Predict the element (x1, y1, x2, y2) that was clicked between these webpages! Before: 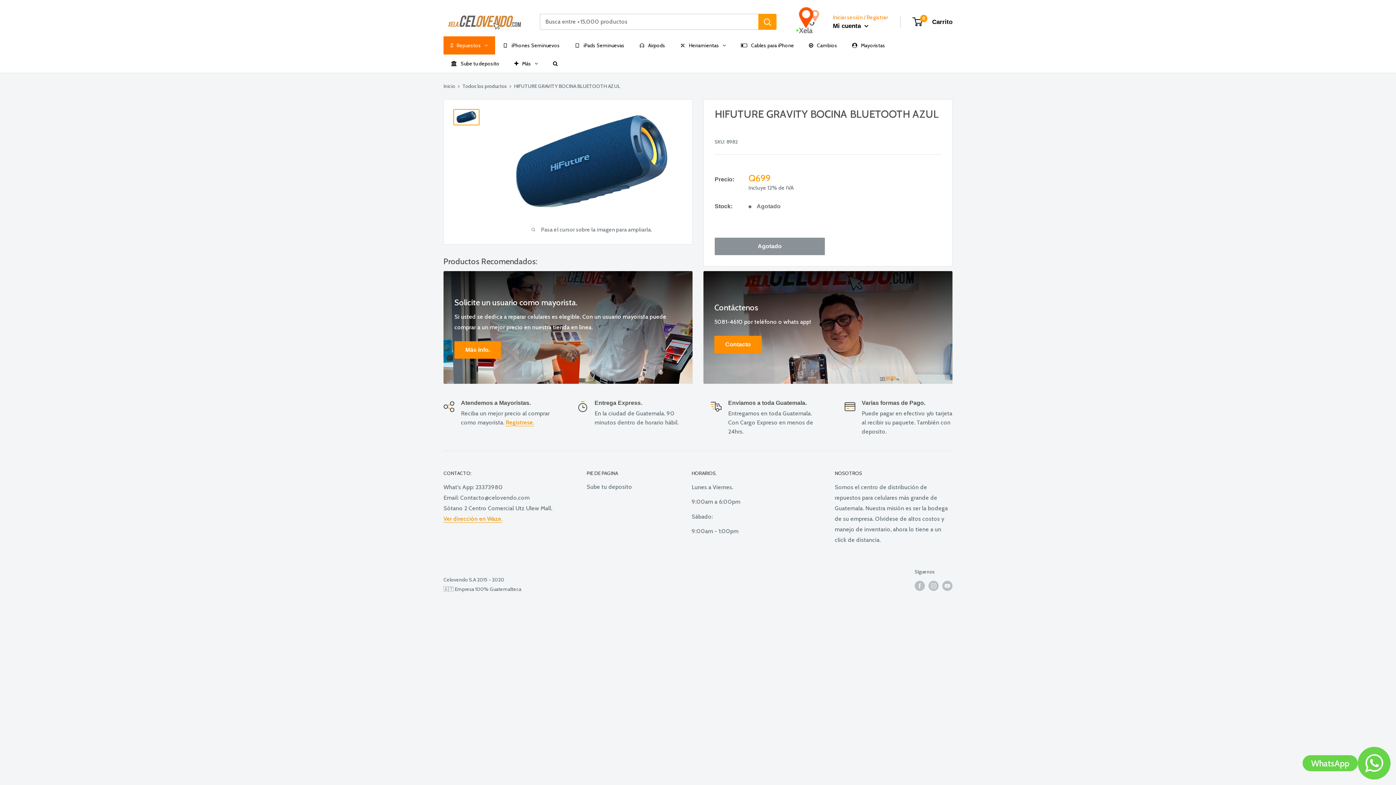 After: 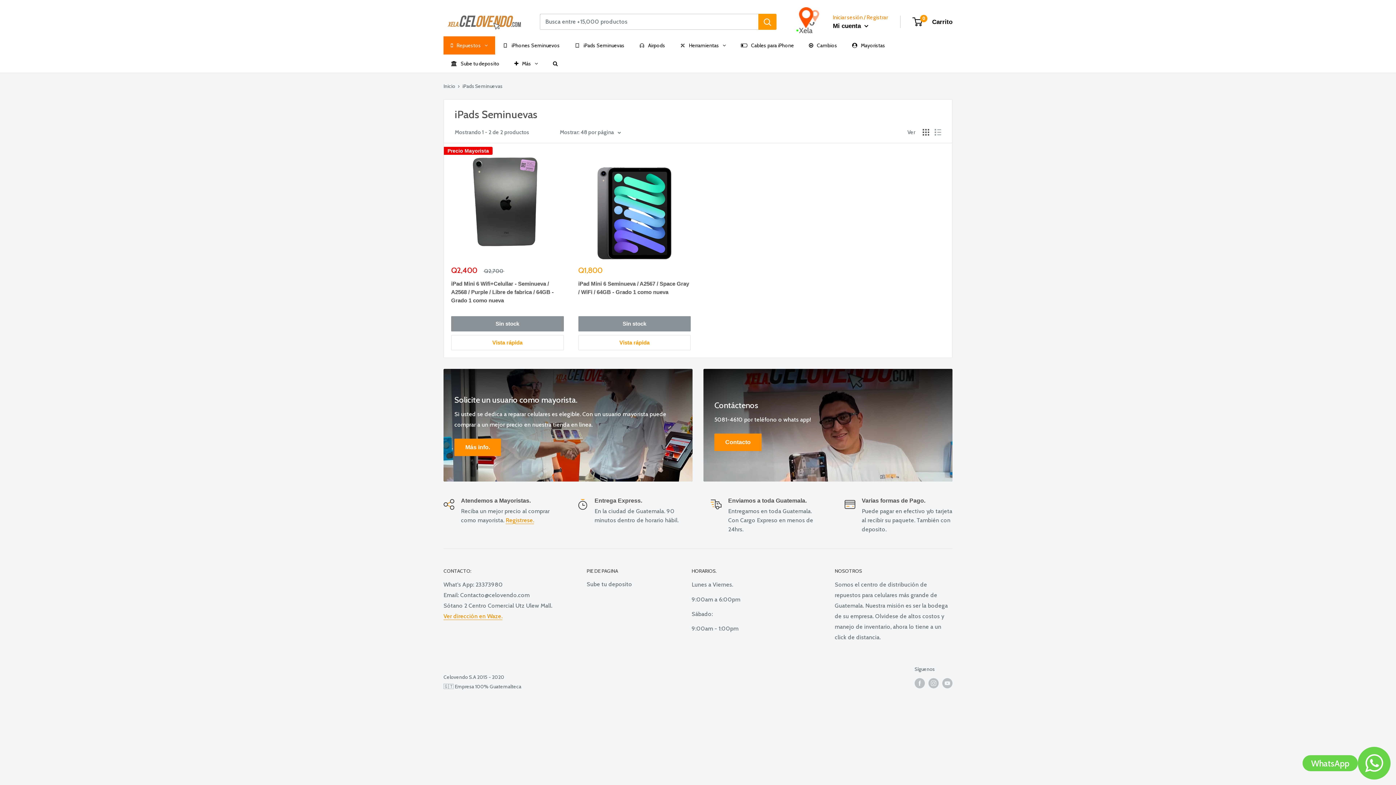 Action: label: iPads Seminuevas bbox: (567, 36, 632, 54)